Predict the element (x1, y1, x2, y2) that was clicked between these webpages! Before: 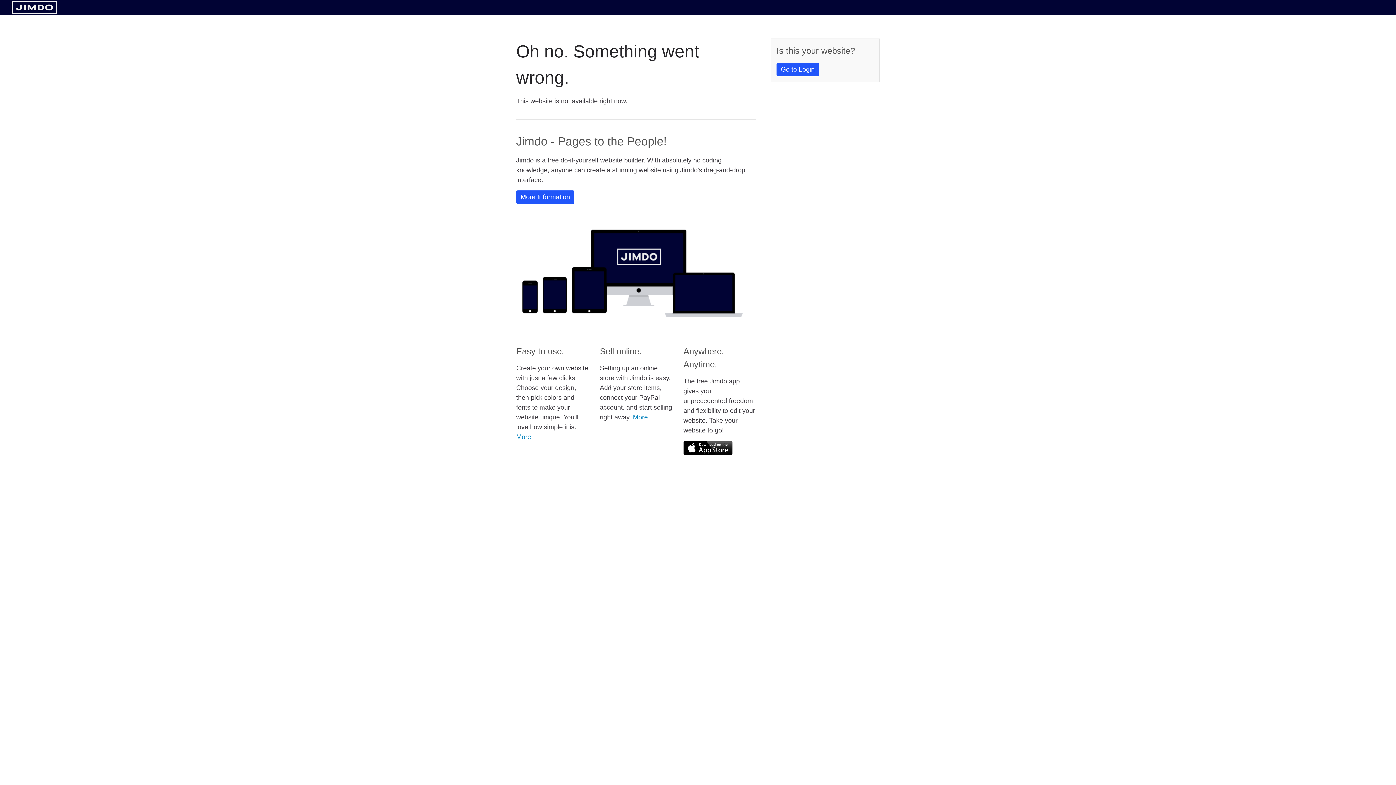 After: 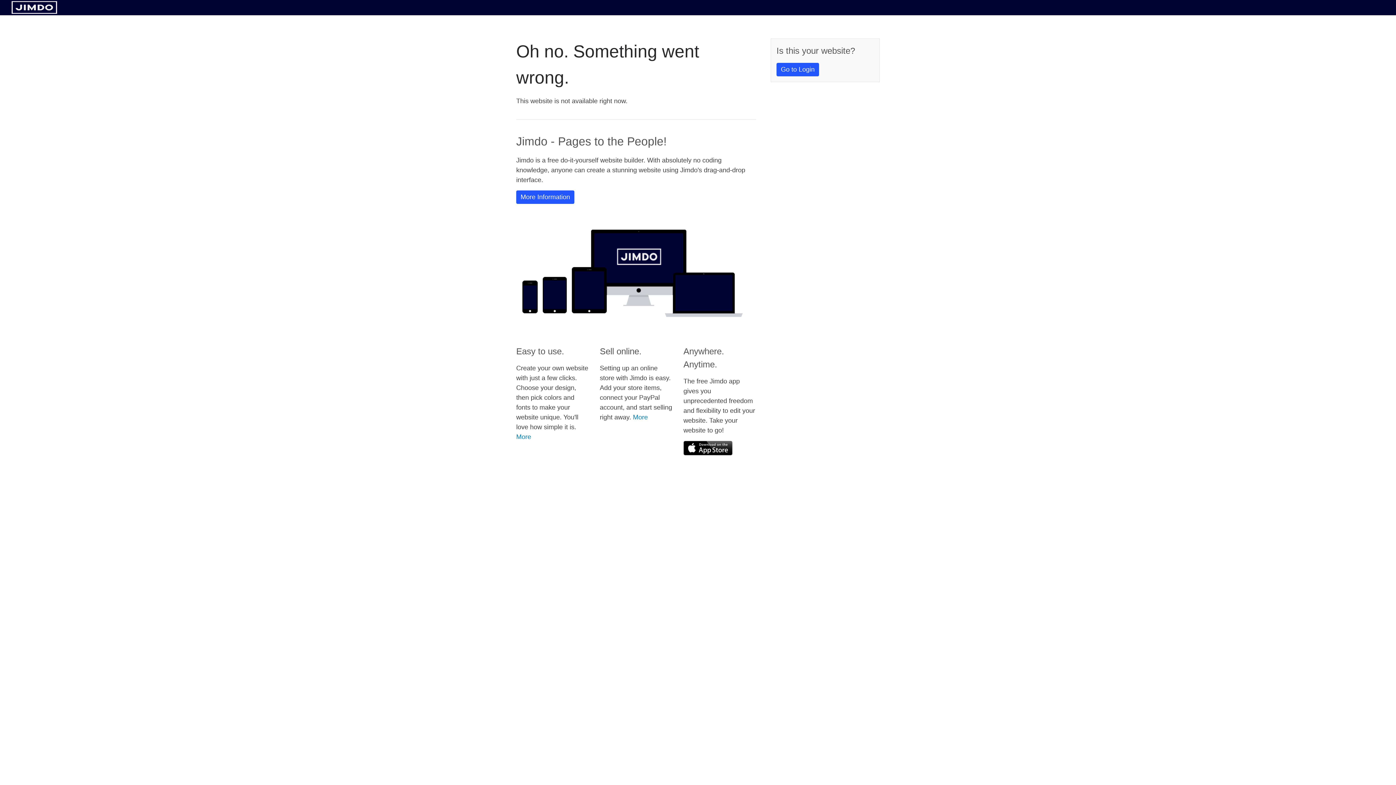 Action: bbox: (683, 441, 732, 455)